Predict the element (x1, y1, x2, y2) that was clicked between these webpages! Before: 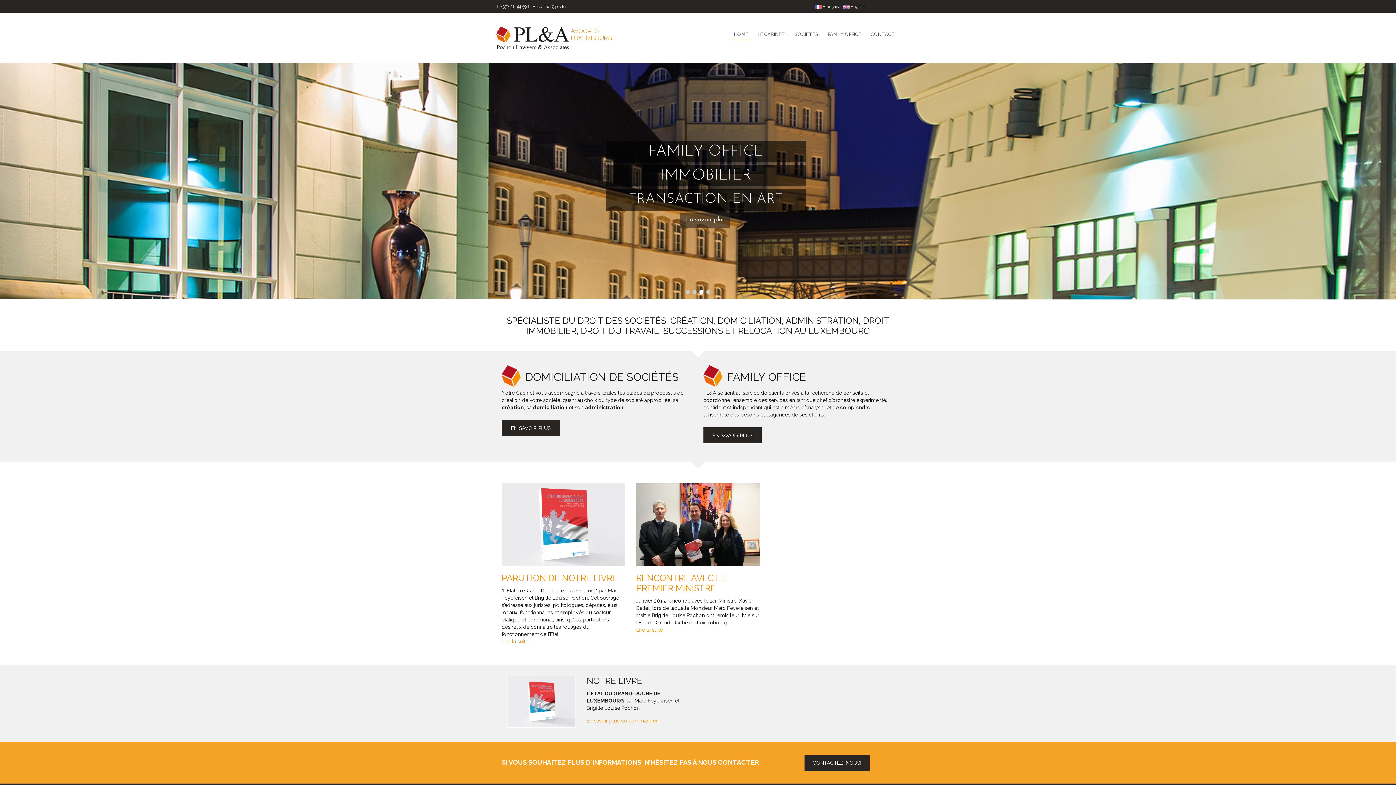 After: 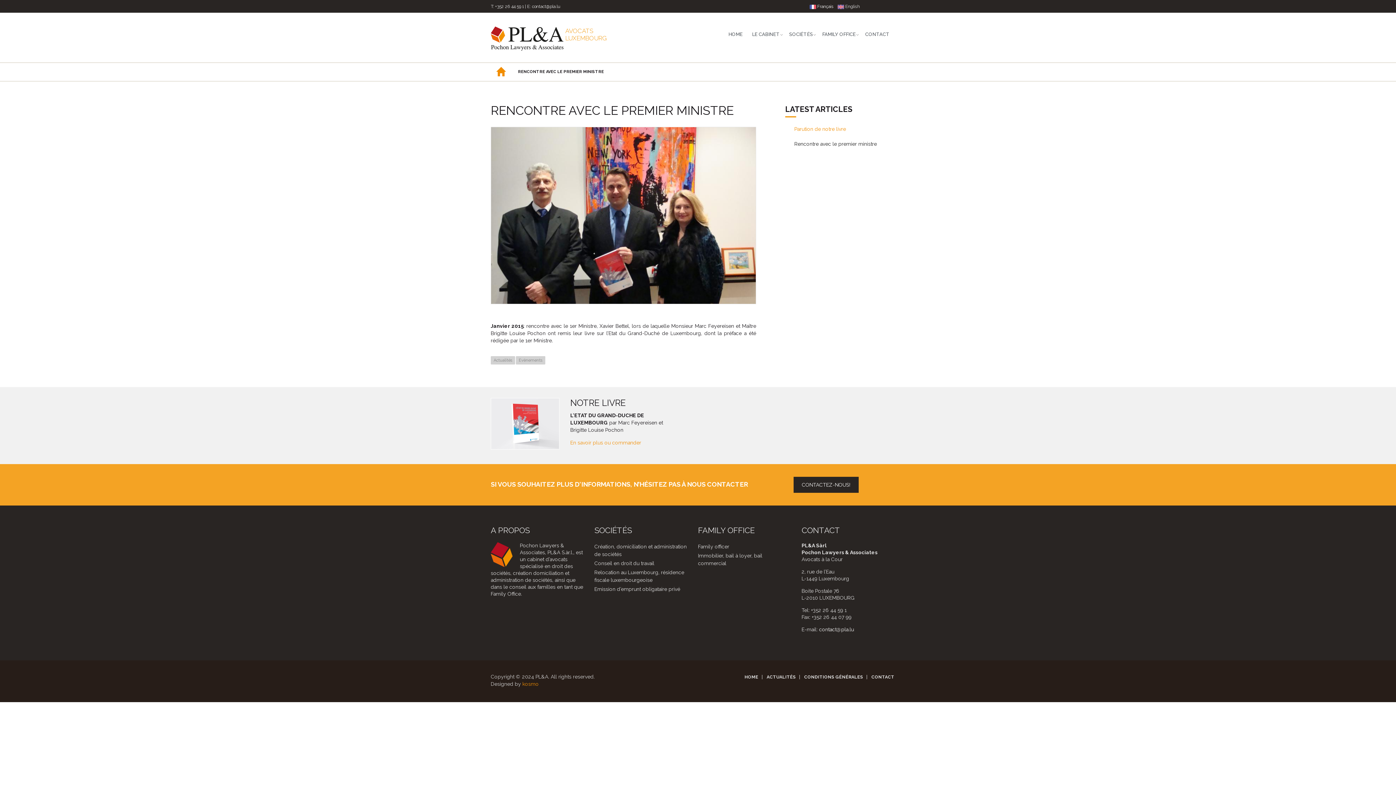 Action: bbox: (636, 626, 760, 639) label: Lire la suite